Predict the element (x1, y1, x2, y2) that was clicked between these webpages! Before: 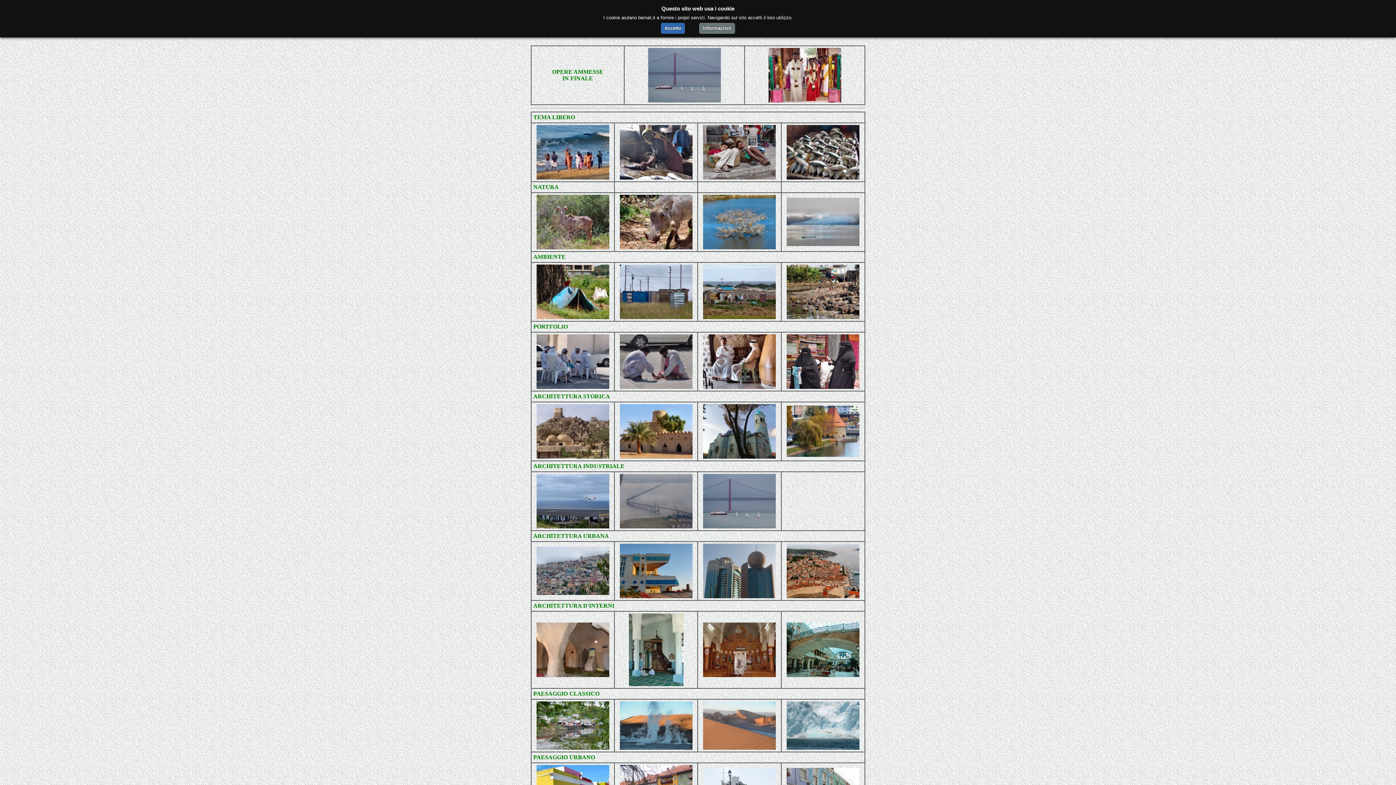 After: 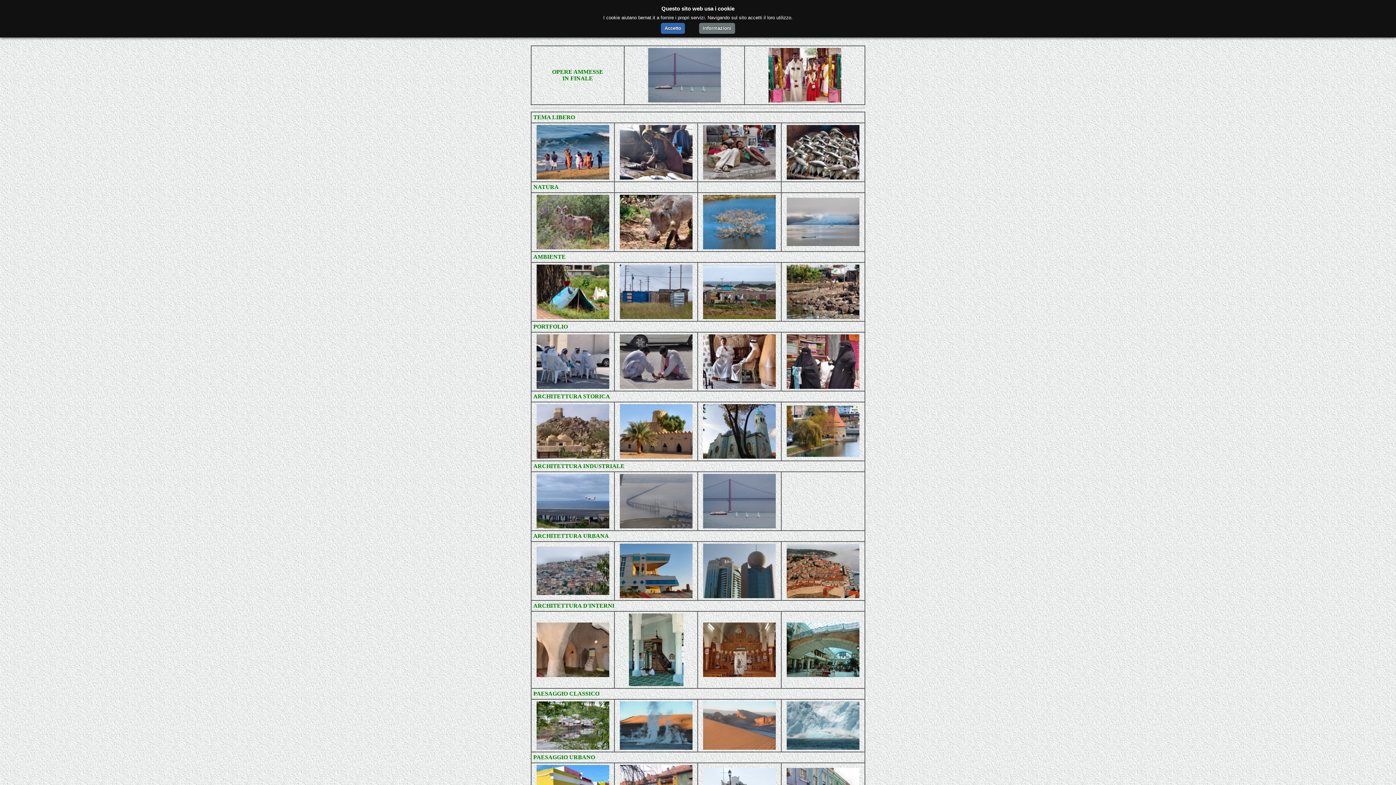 Action: bbox: (536, 384, 609, 390)